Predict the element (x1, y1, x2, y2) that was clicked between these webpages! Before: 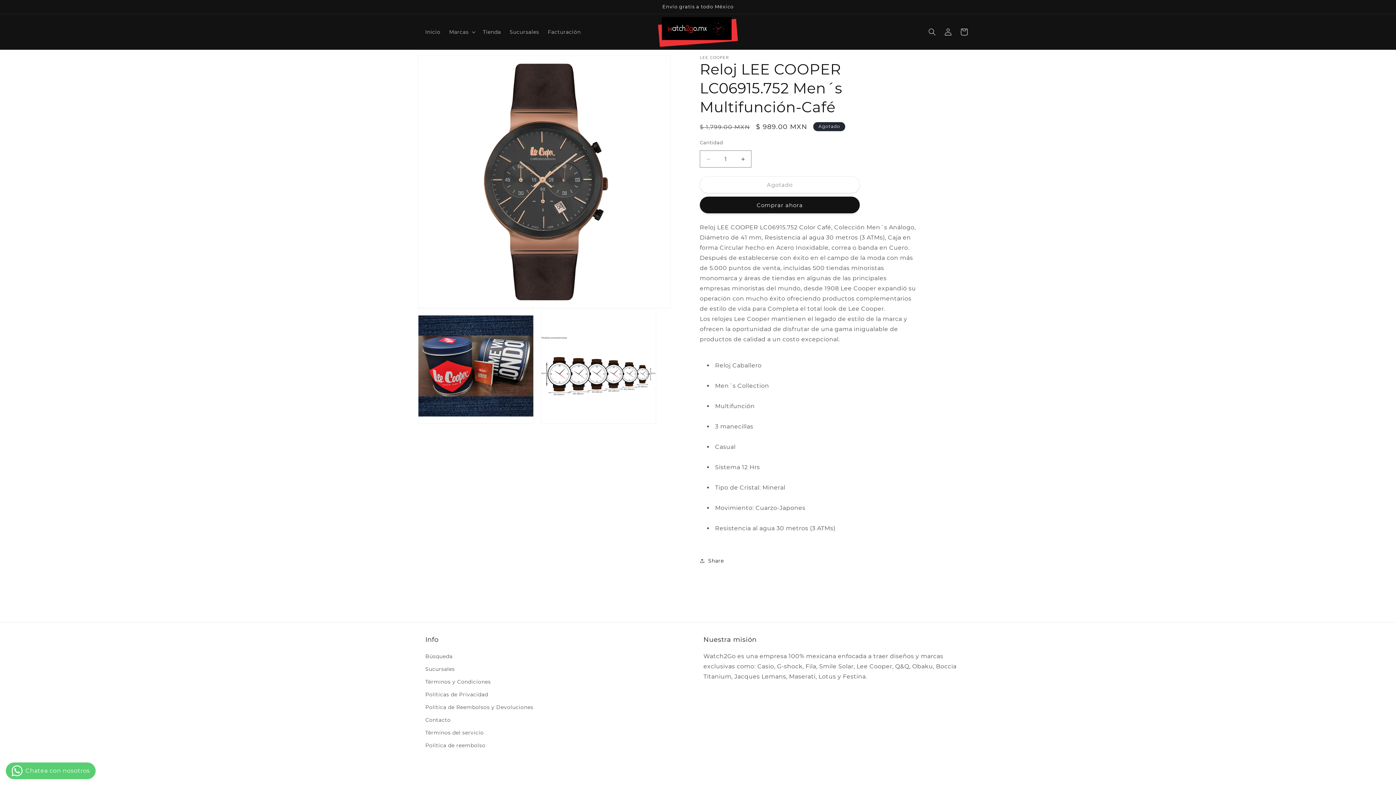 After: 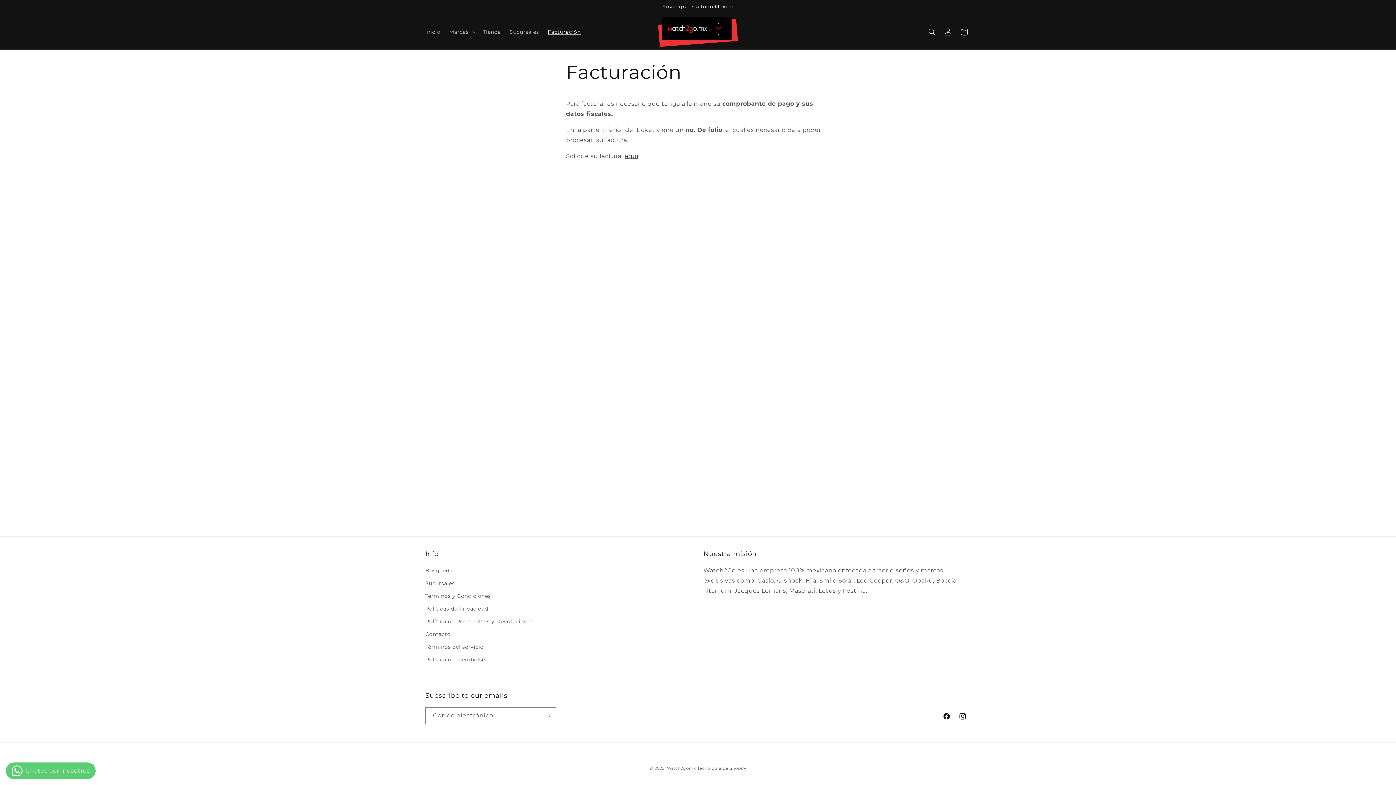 Action: label: Facturación bbox: (543, 24, 585, 39)